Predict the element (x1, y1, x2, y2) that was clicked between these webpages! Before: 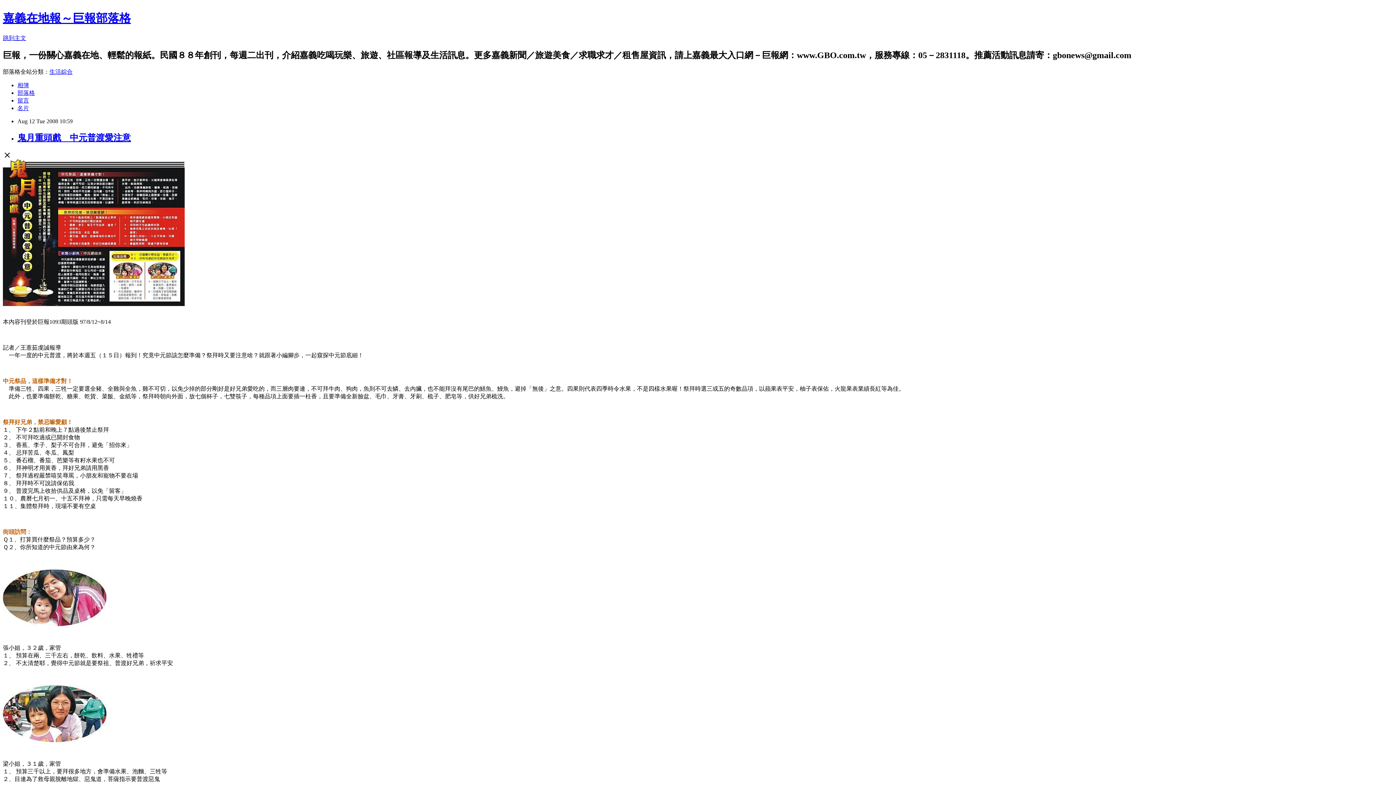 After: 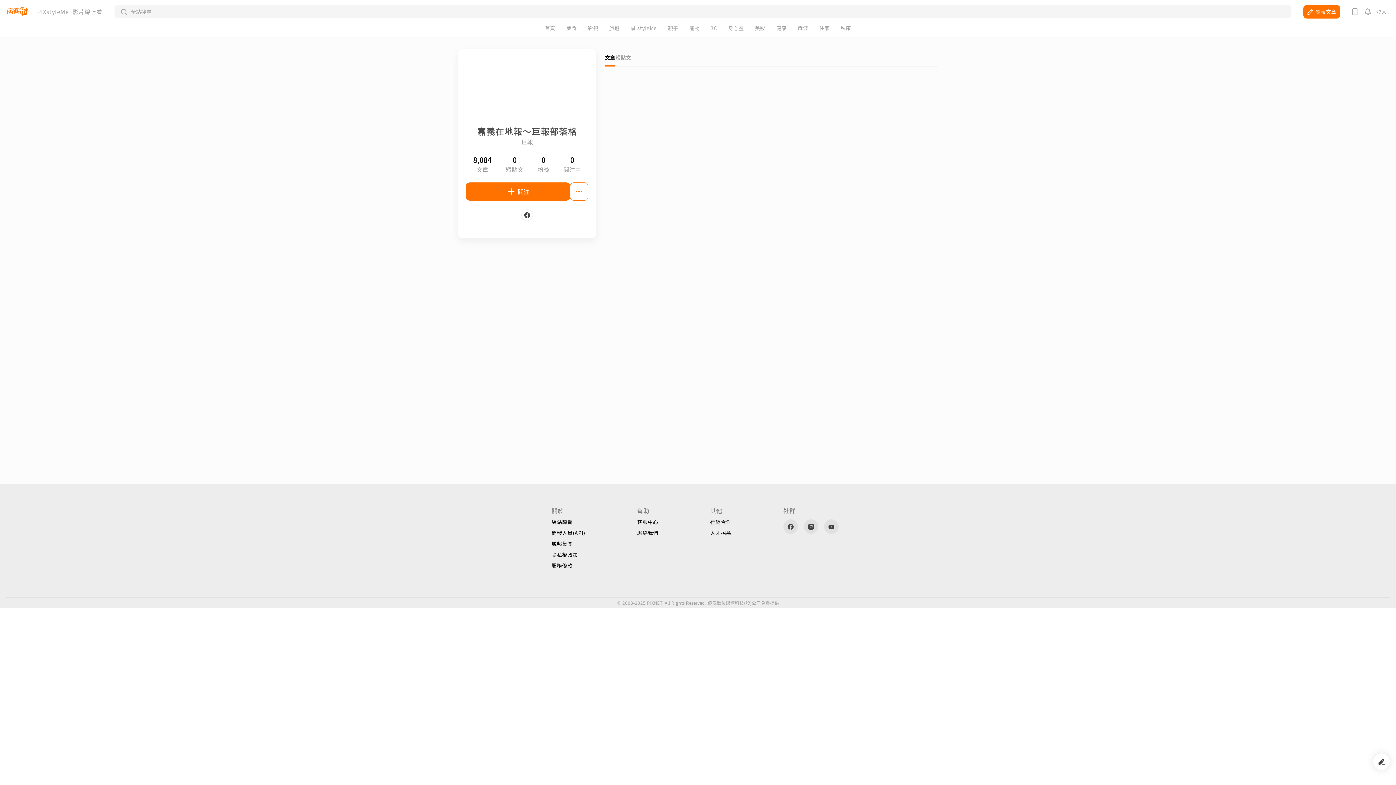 Action: bbox: (17, 104, 29, 111) label: 名片